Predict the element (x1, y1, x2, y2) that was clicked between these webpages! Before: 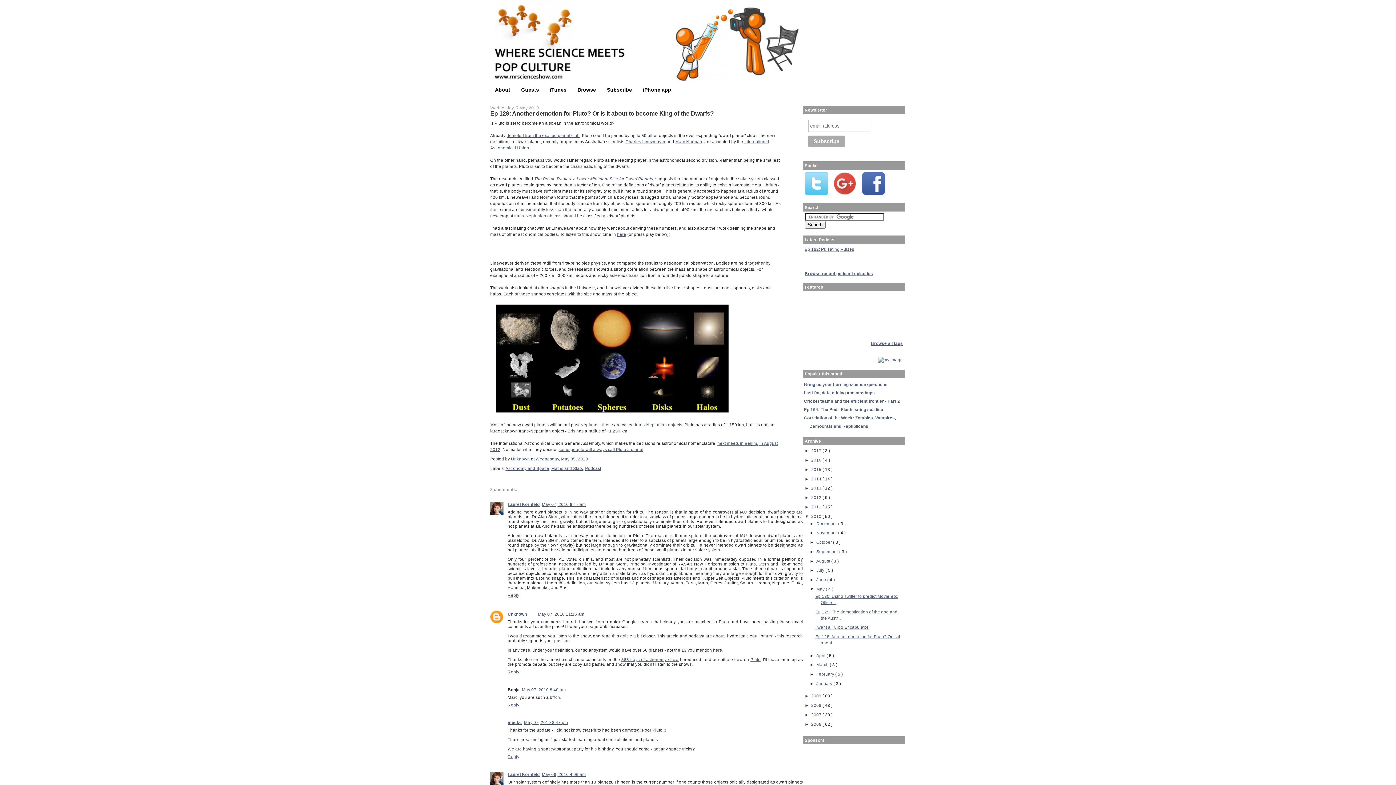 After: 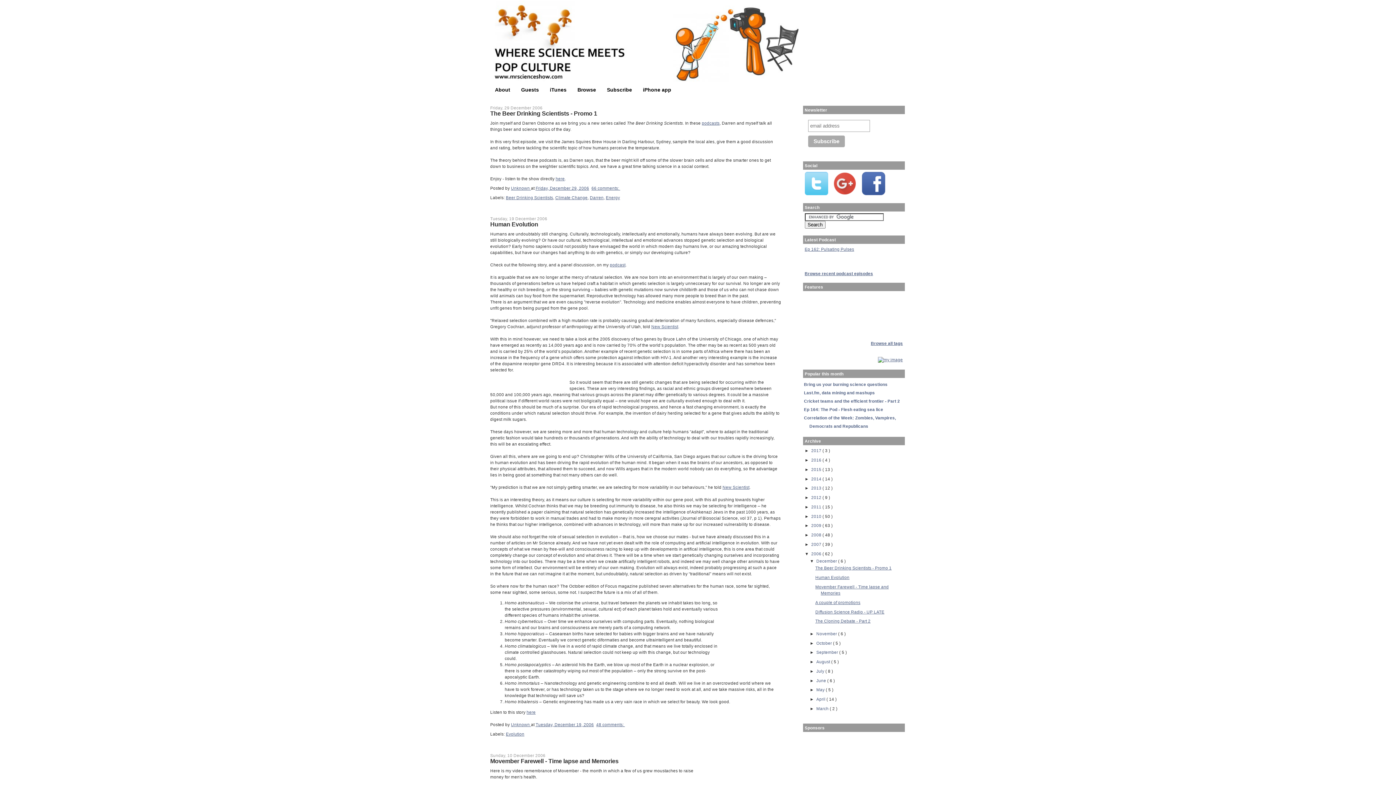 Action: bbox: (811, 722, 822, 726) label: 2006 